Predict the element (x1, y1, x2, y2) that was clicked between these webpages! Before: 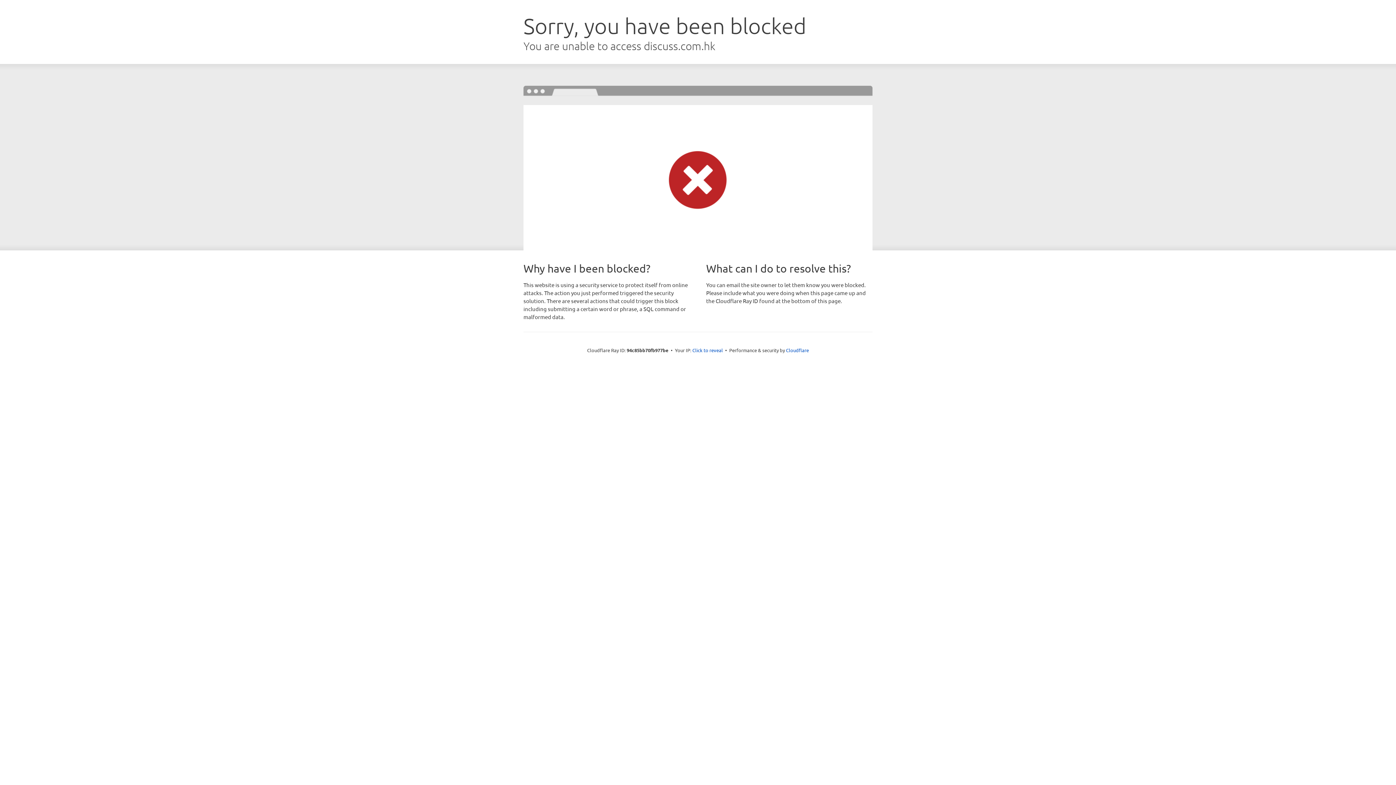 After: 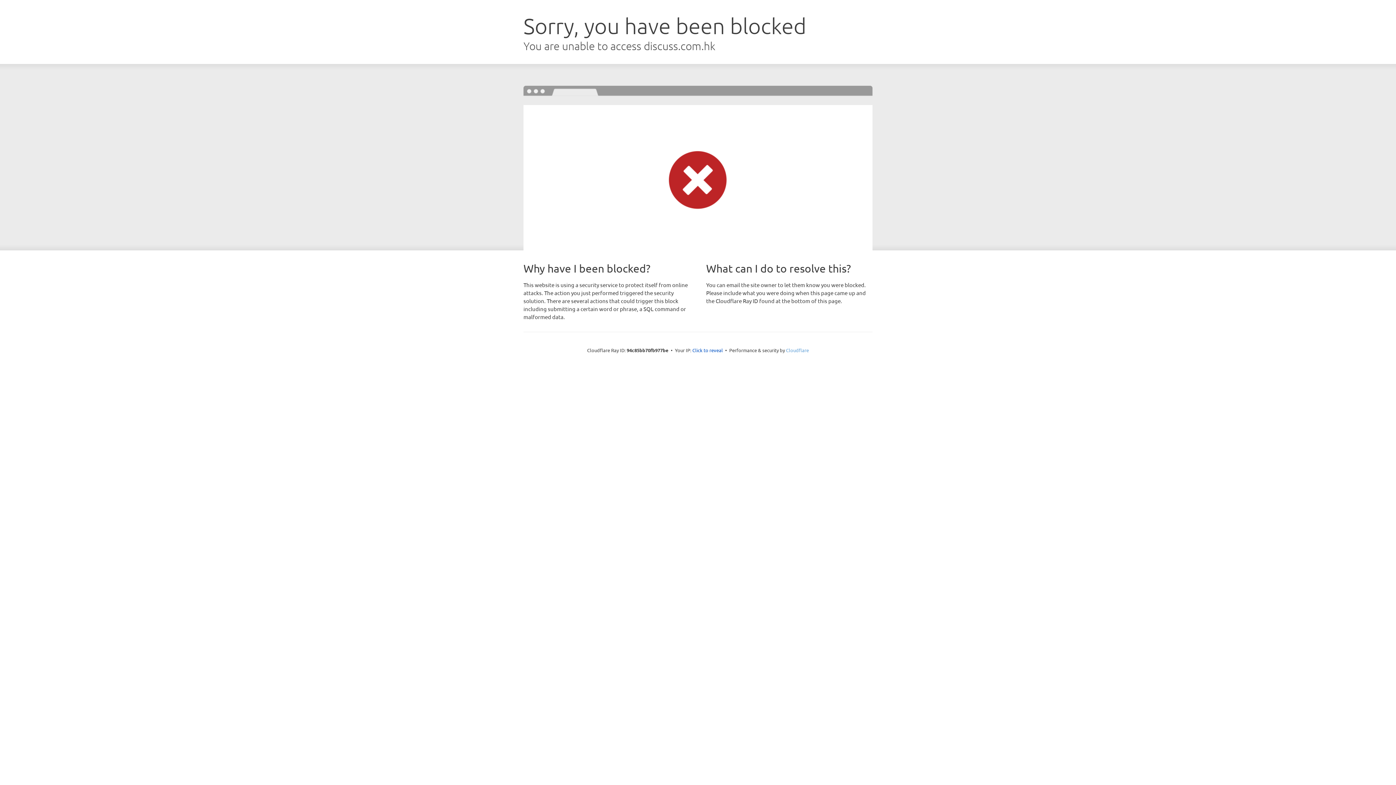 Action: label: Cloudflare bbox: (786, 347, 809, 353)